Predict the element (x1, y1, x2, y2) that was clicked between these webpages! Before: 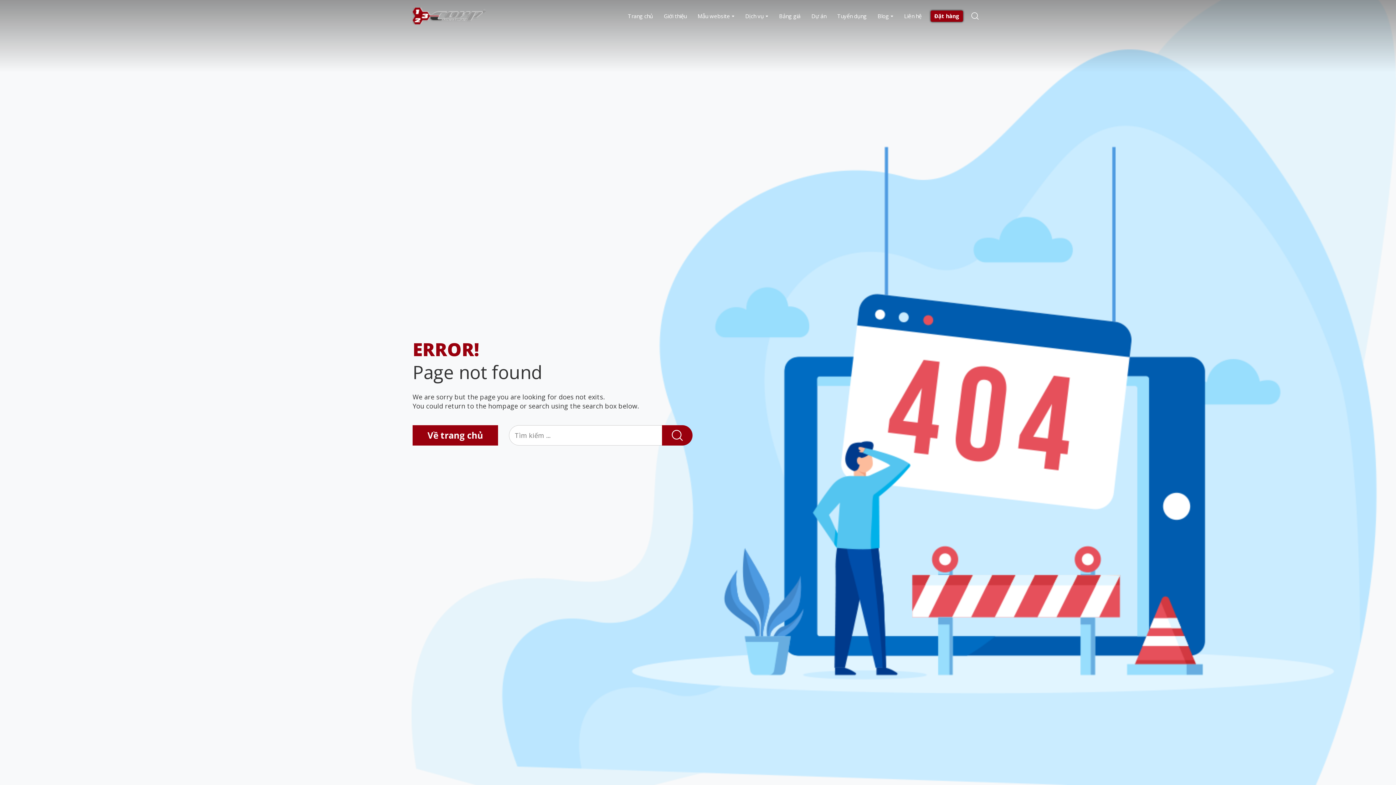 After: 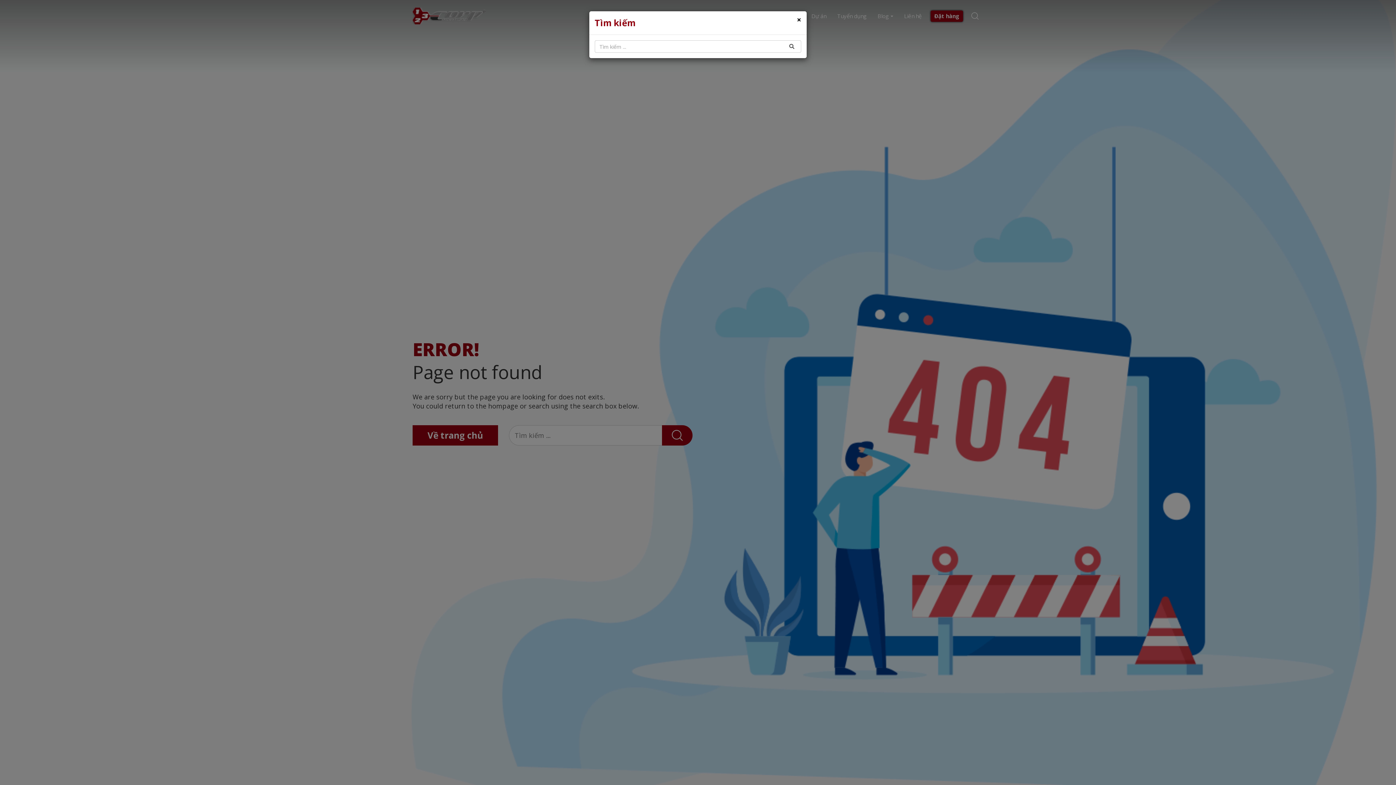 Action: bbox: (968, 8, 981, 21)